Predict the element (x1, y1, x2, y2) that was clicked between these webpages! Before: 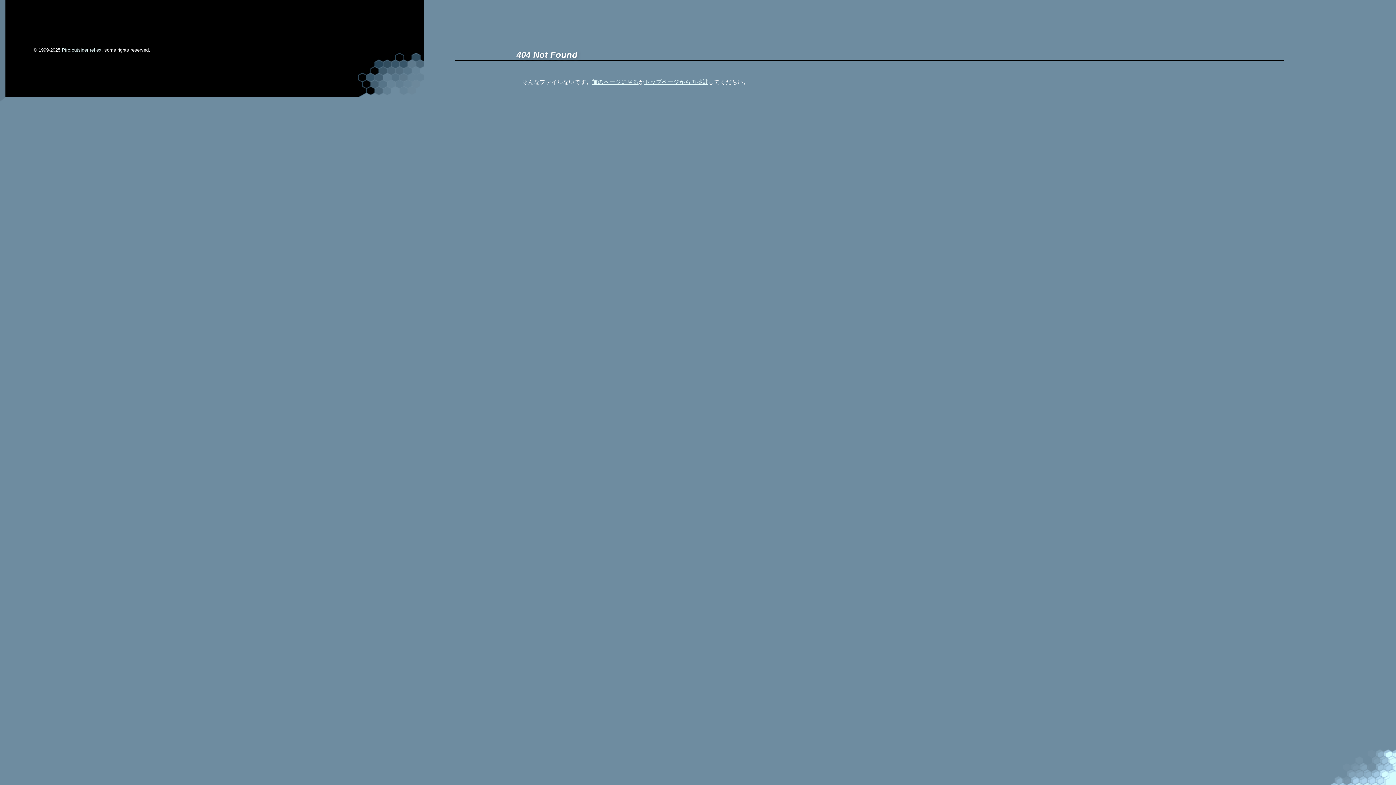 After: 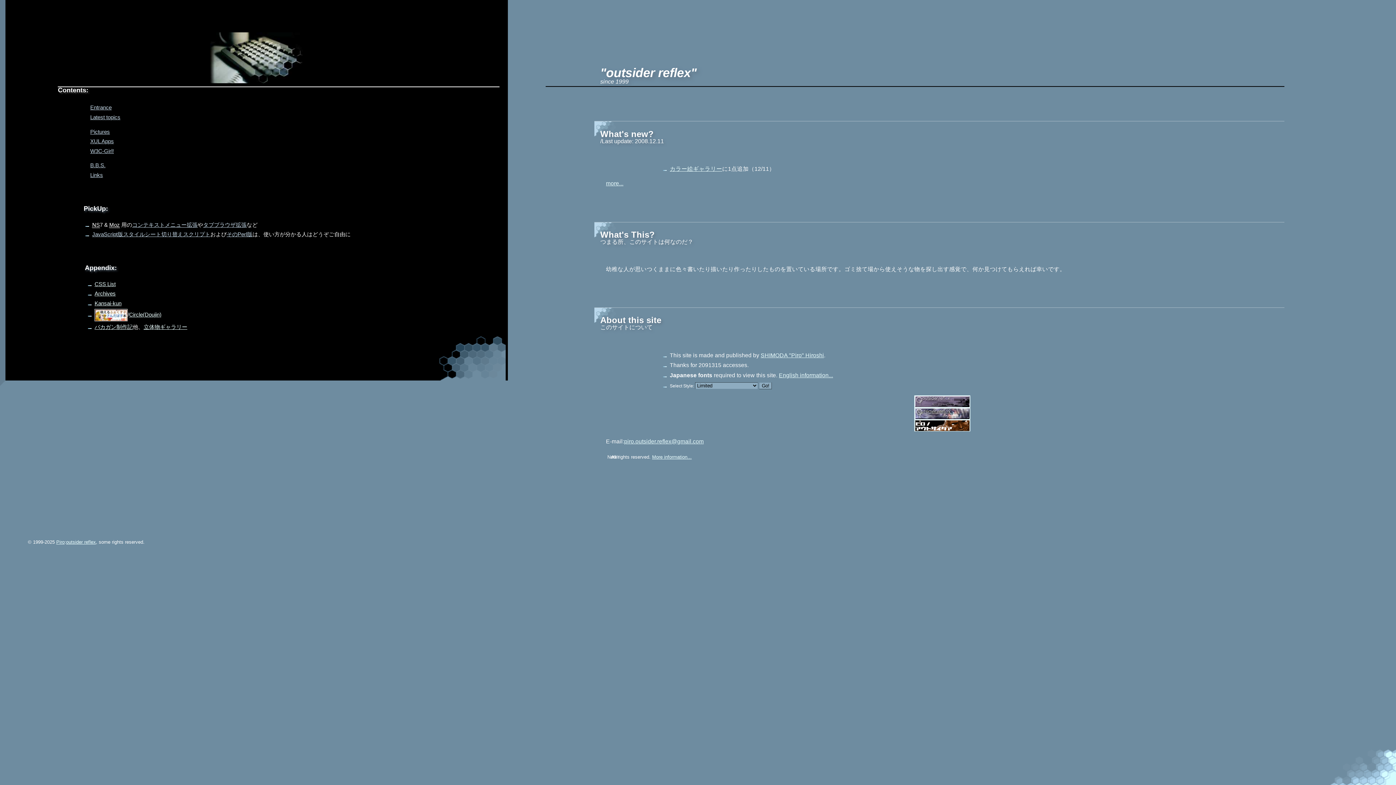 Action: bbox: (644, 78, 708, 84) label: トップページから再挑戦